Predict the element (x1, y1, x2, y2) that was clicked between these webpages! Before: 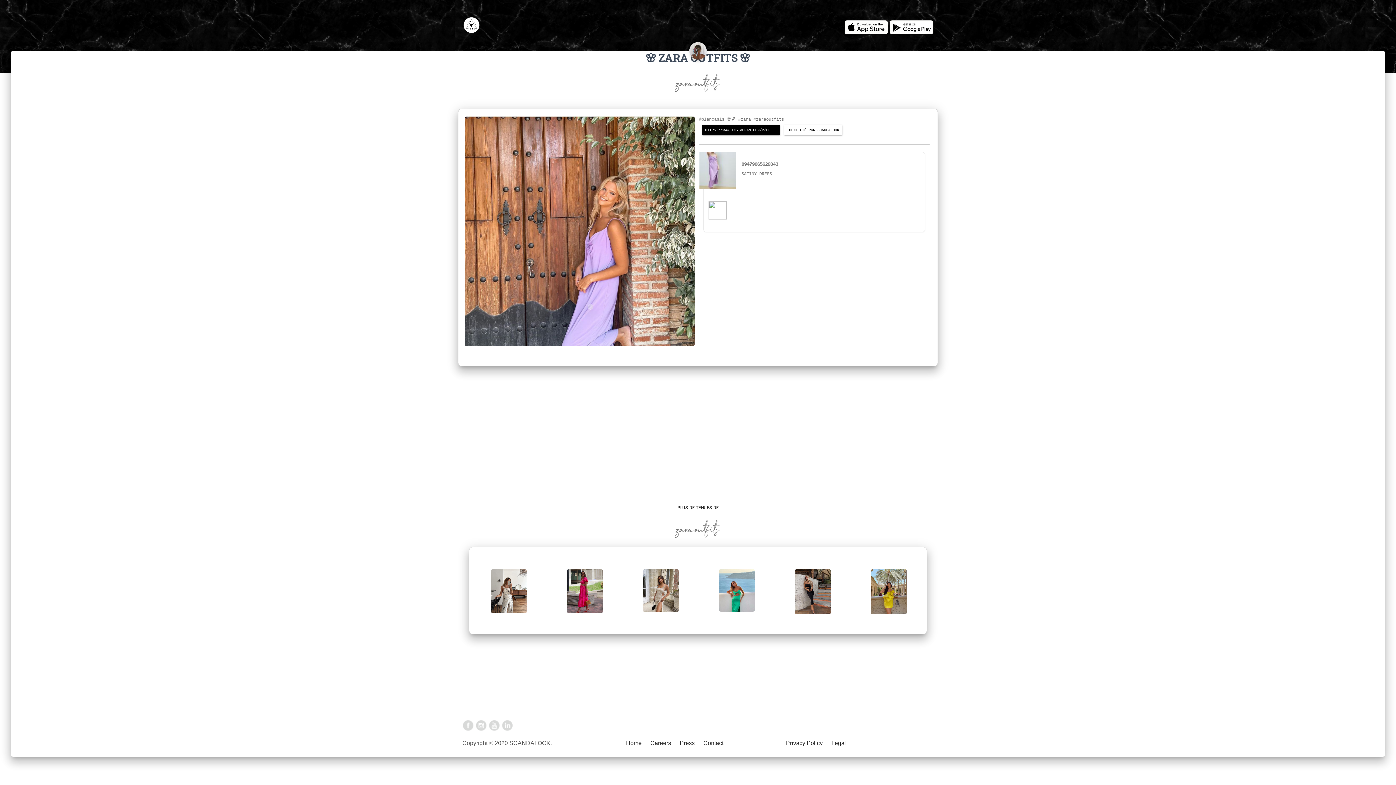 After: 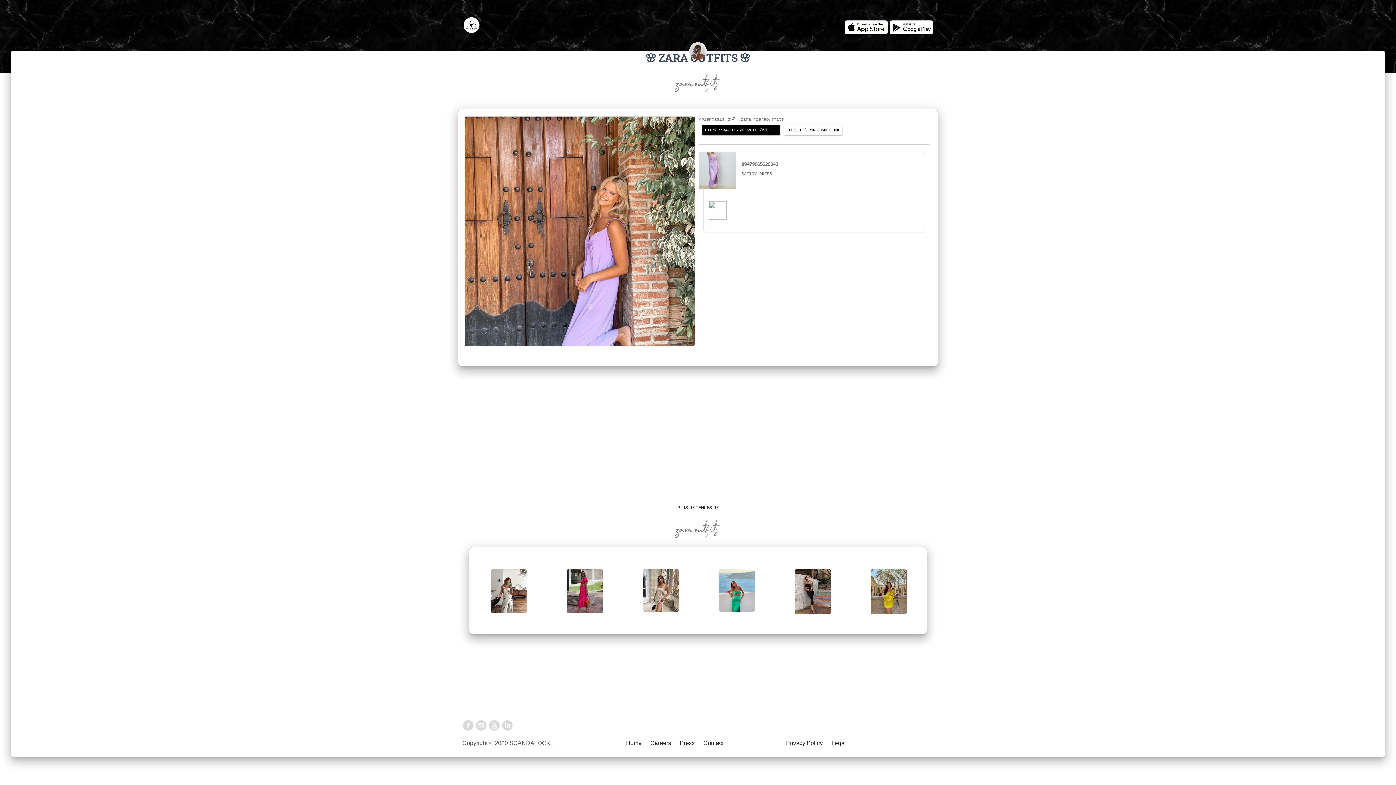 Action: bbox: (462, 722, 474, 728)